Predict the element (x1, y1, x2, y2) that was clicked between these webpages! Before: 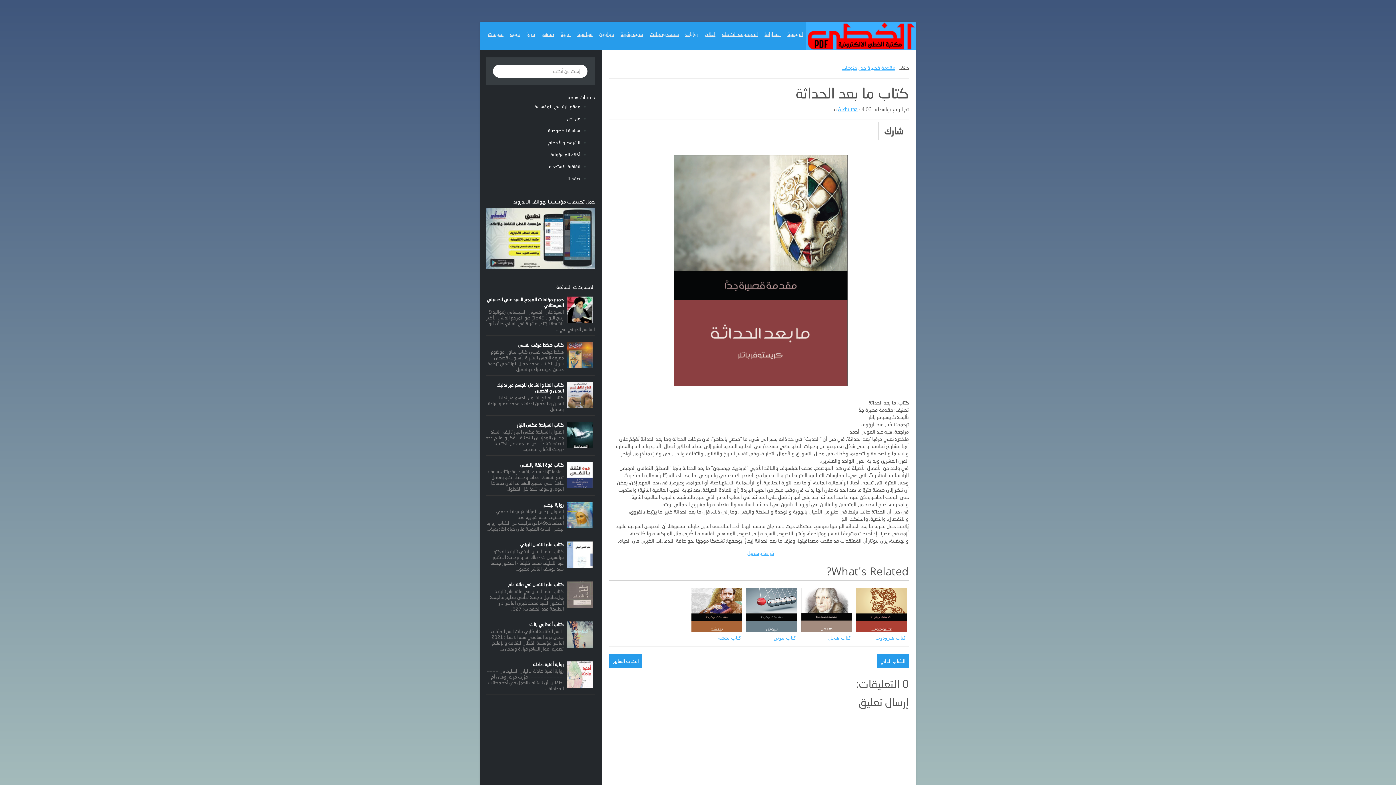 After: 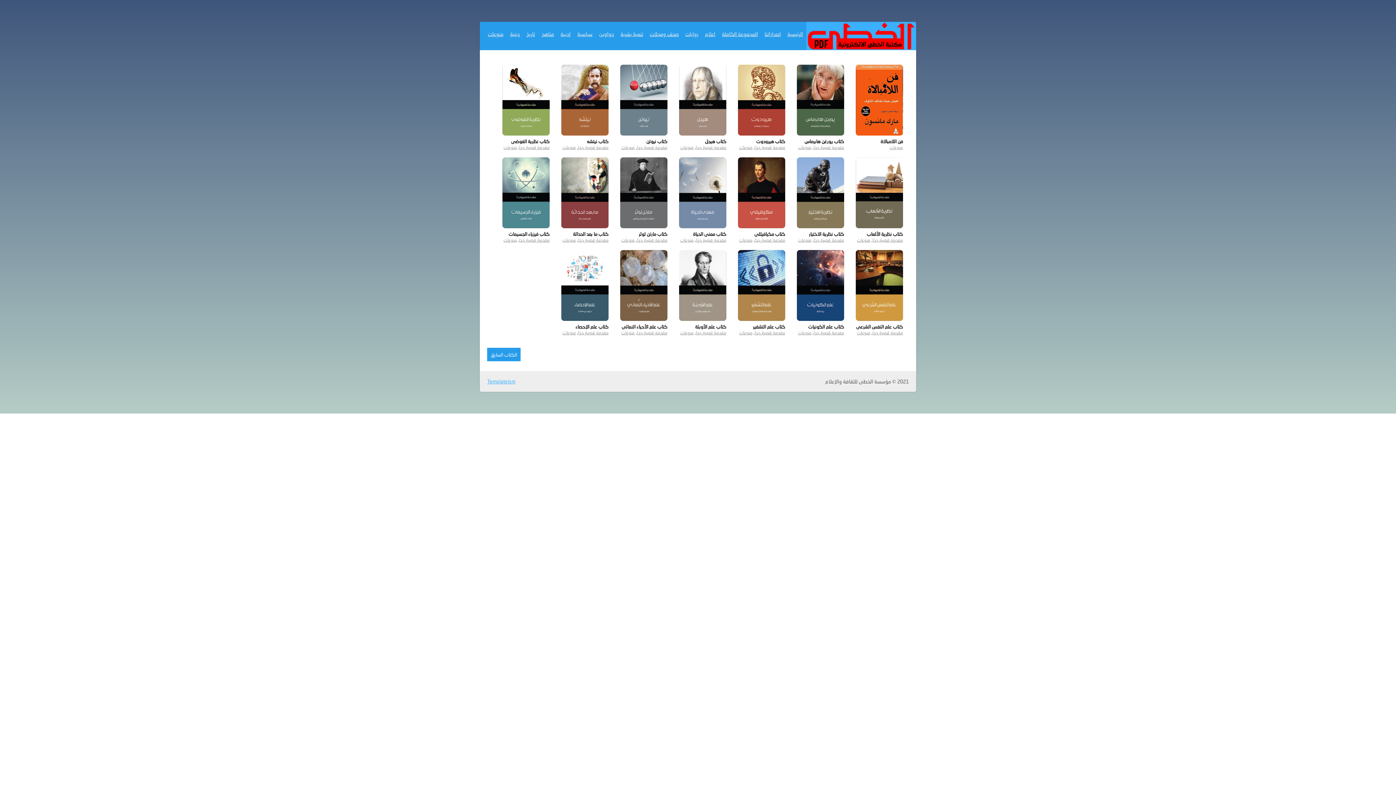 Action: bbox: (841, 64, 857, 70) label: منوعات